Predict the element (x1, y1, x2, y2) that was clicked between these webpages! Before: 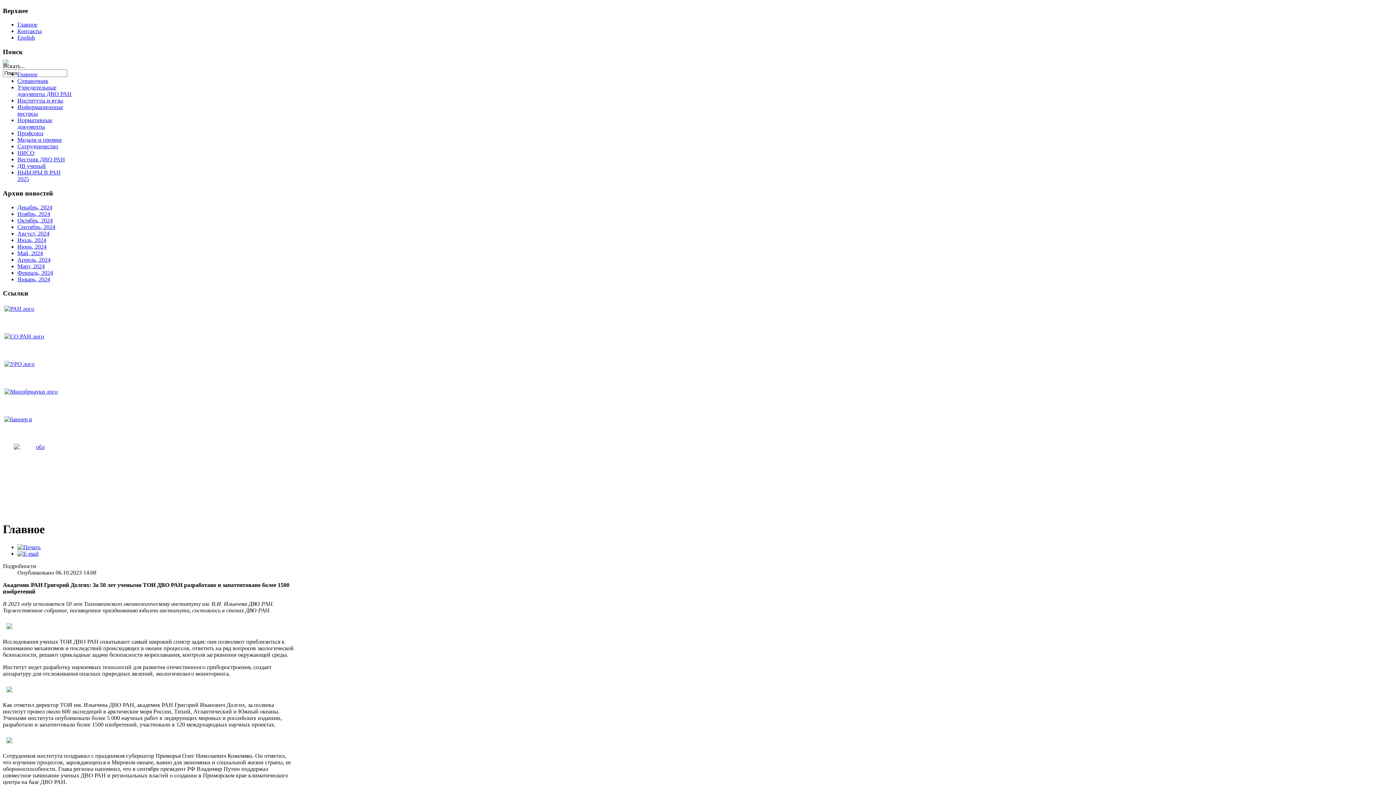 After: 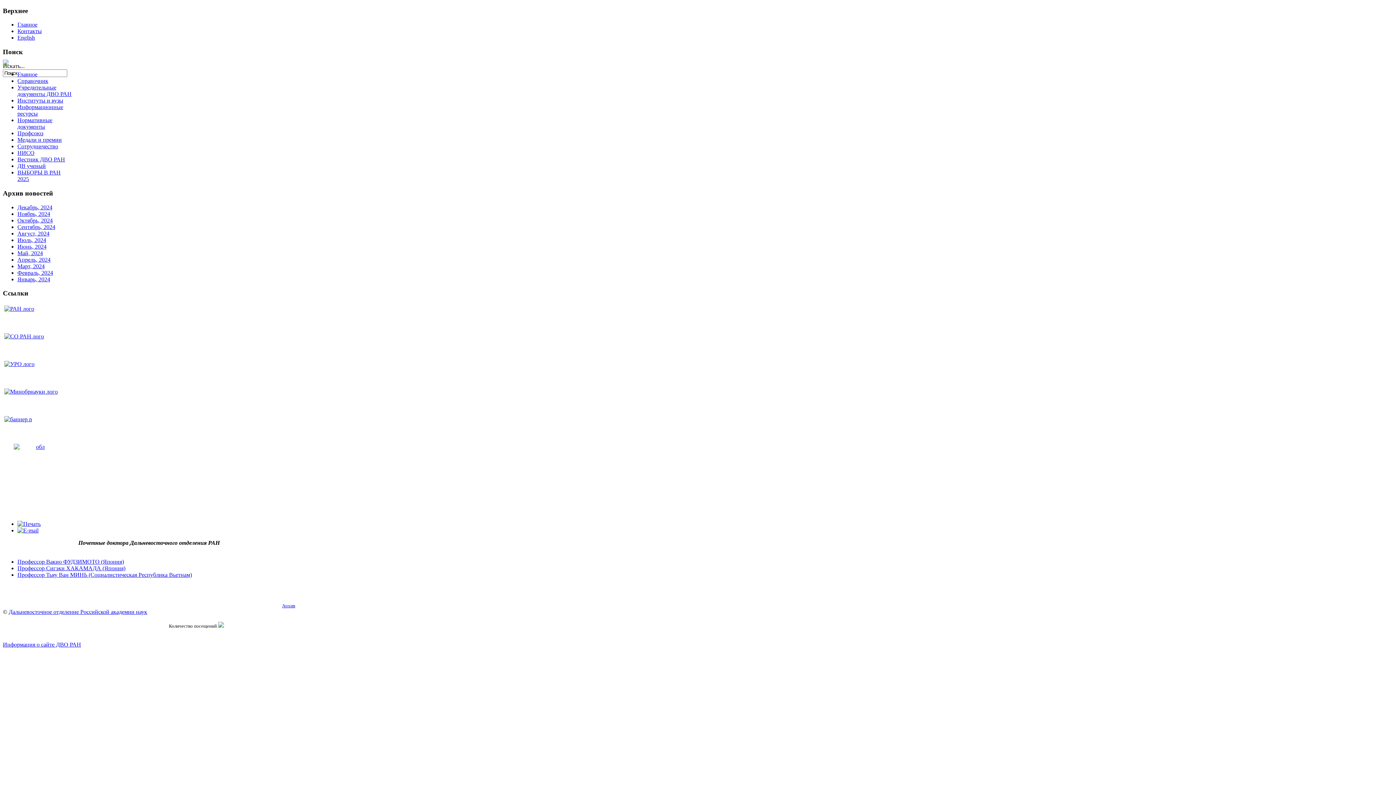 Action: label: Сотрудничество bbox: (17, 143, 58, 149)